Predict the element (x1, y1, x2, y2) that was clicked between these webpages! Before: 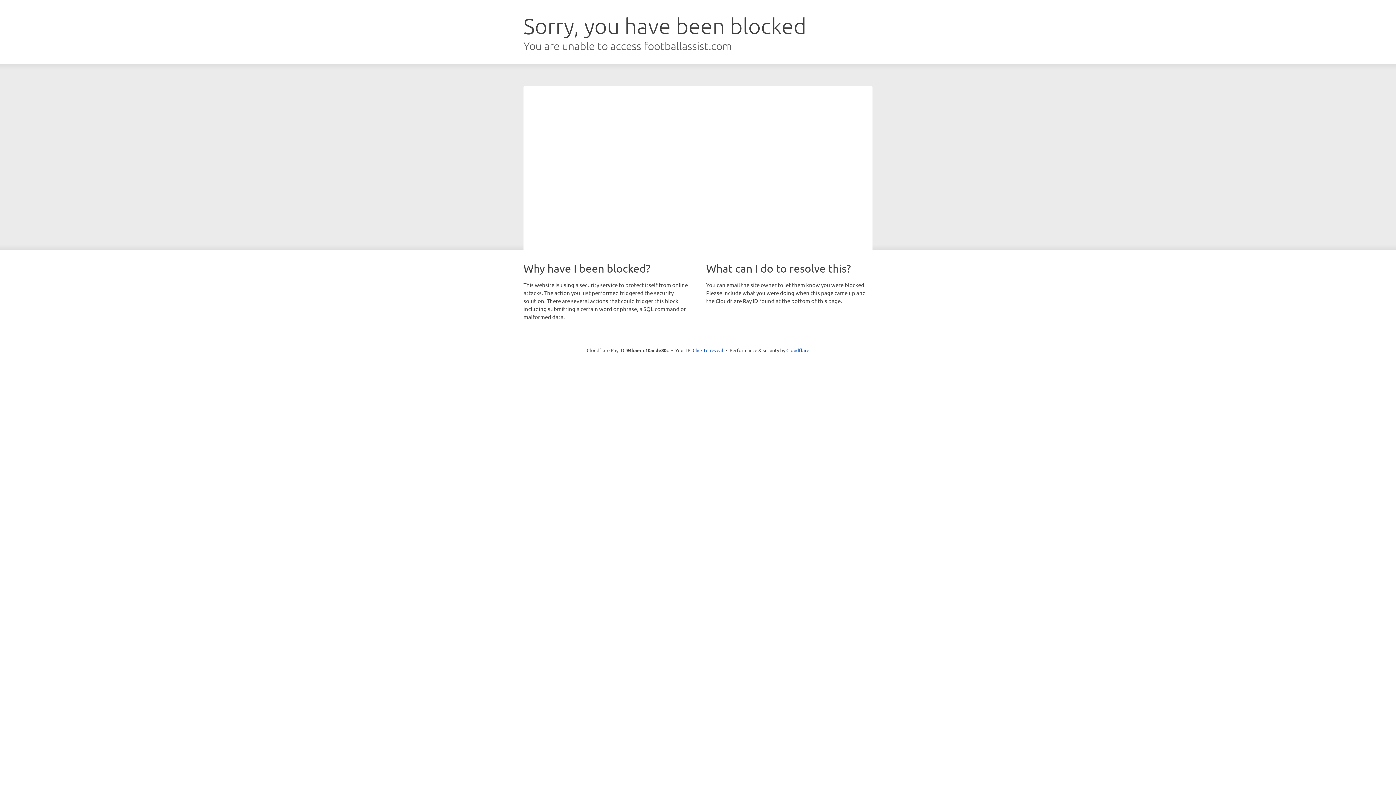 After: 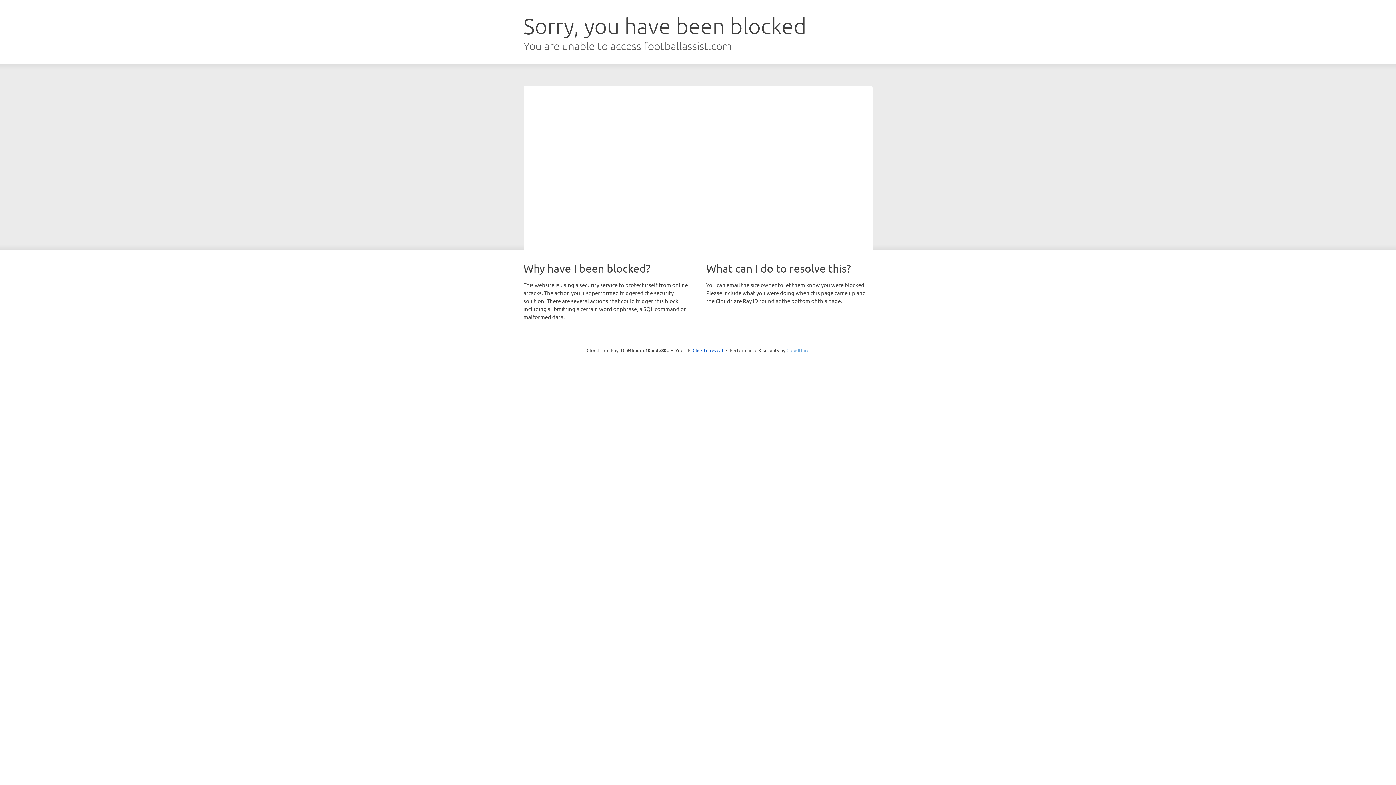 Action: label: Cloudflare bbox: (786, 347, 809, 353)